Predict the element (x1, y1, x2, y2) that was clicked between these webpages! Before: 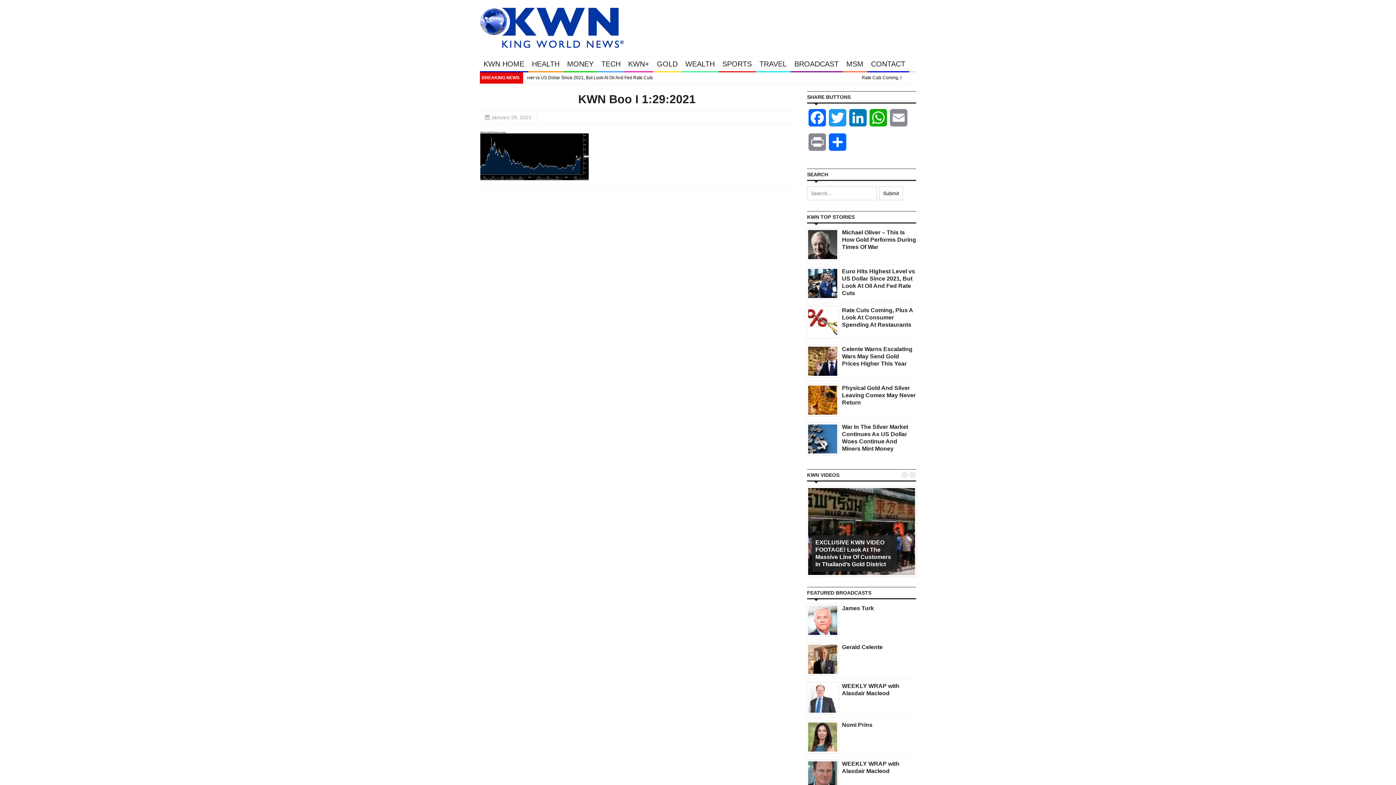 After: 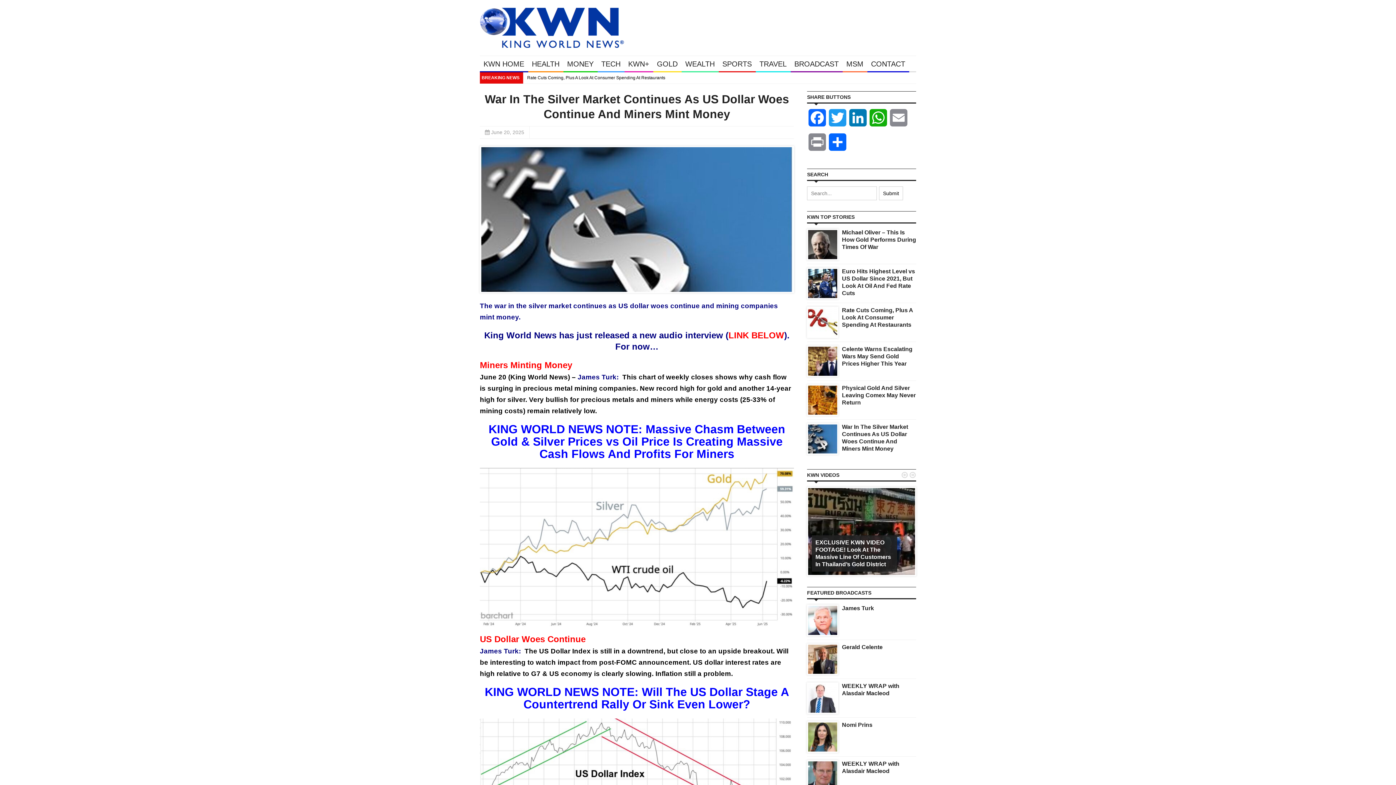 Action: bbox: (808, 434, 837, 442)